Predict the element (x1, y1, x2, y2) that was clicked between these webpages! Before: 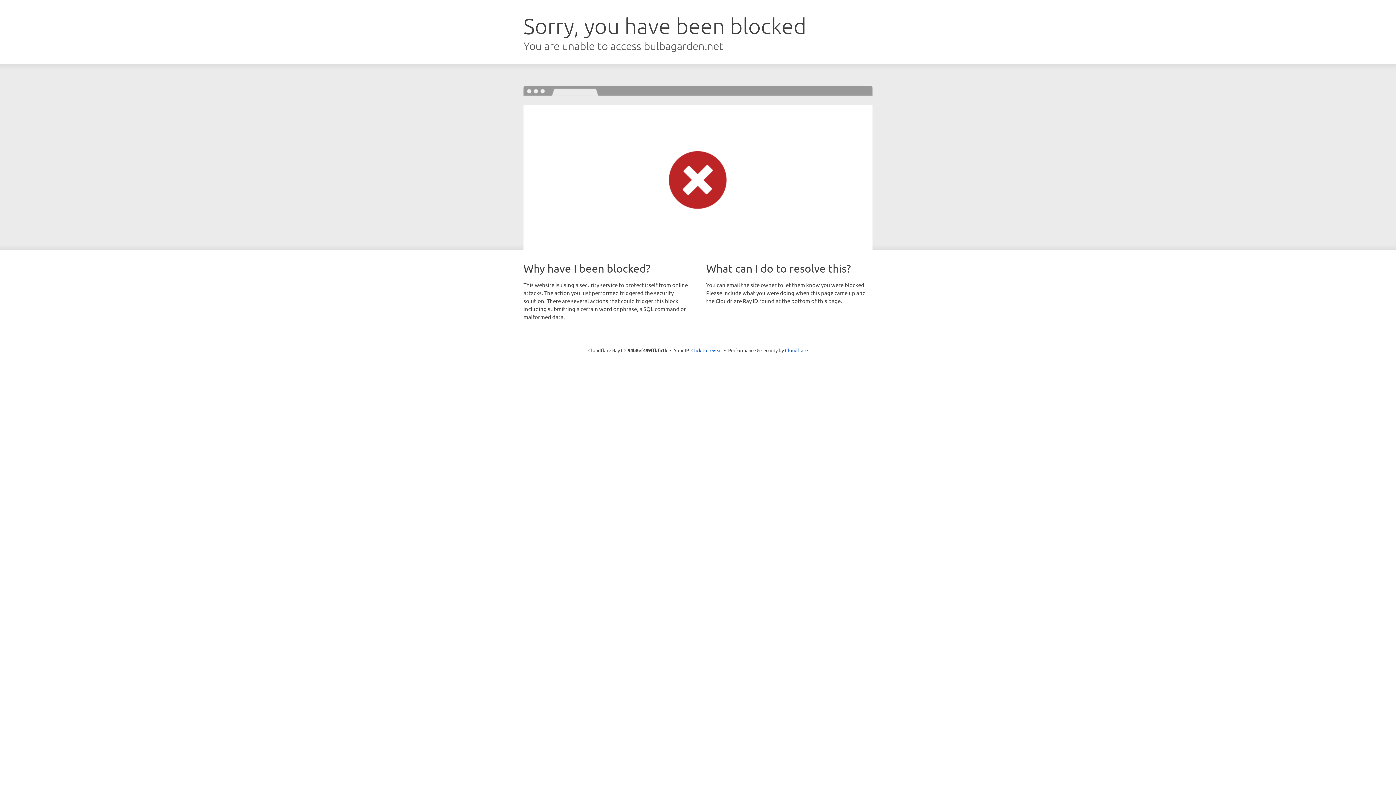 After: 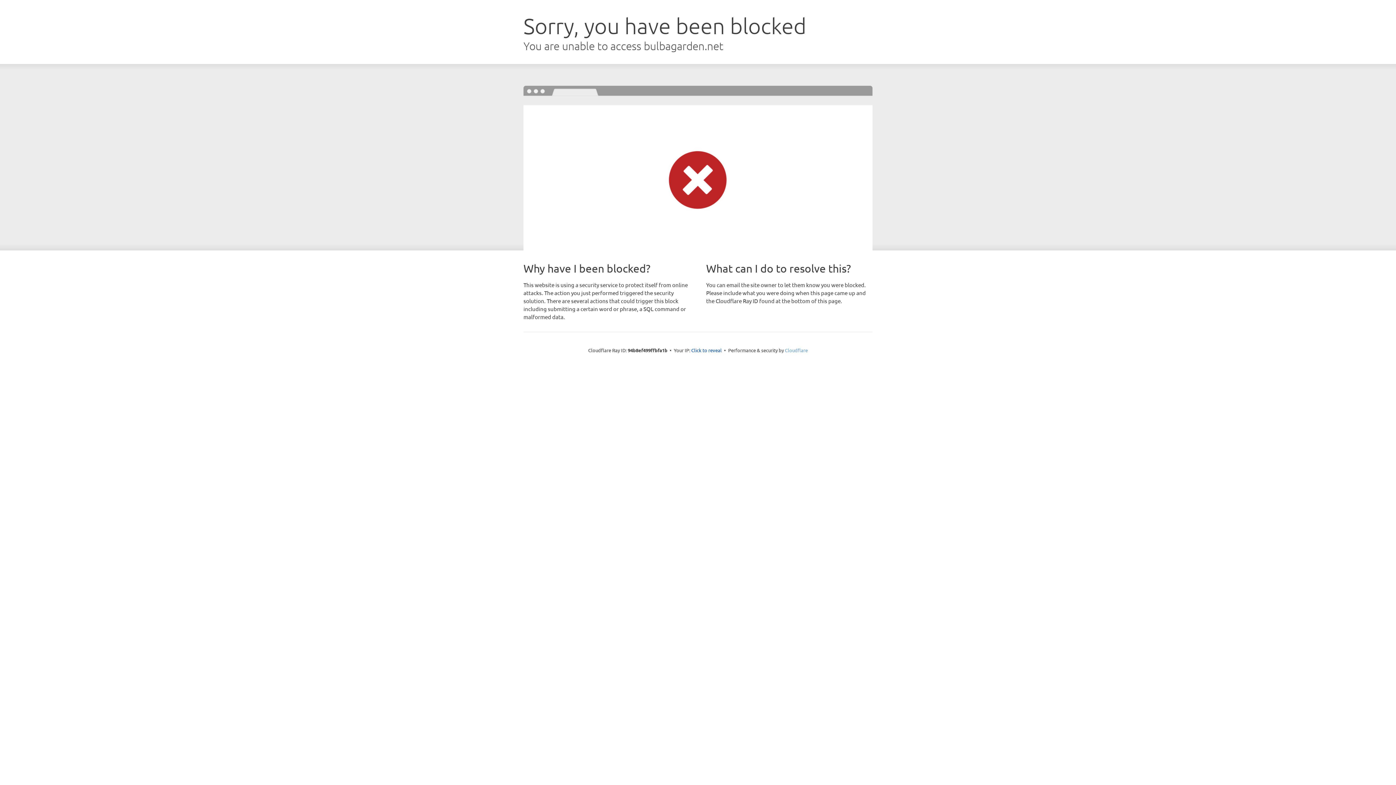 Action: label: Cloudflare bbox: (785, 347, 808, 353)